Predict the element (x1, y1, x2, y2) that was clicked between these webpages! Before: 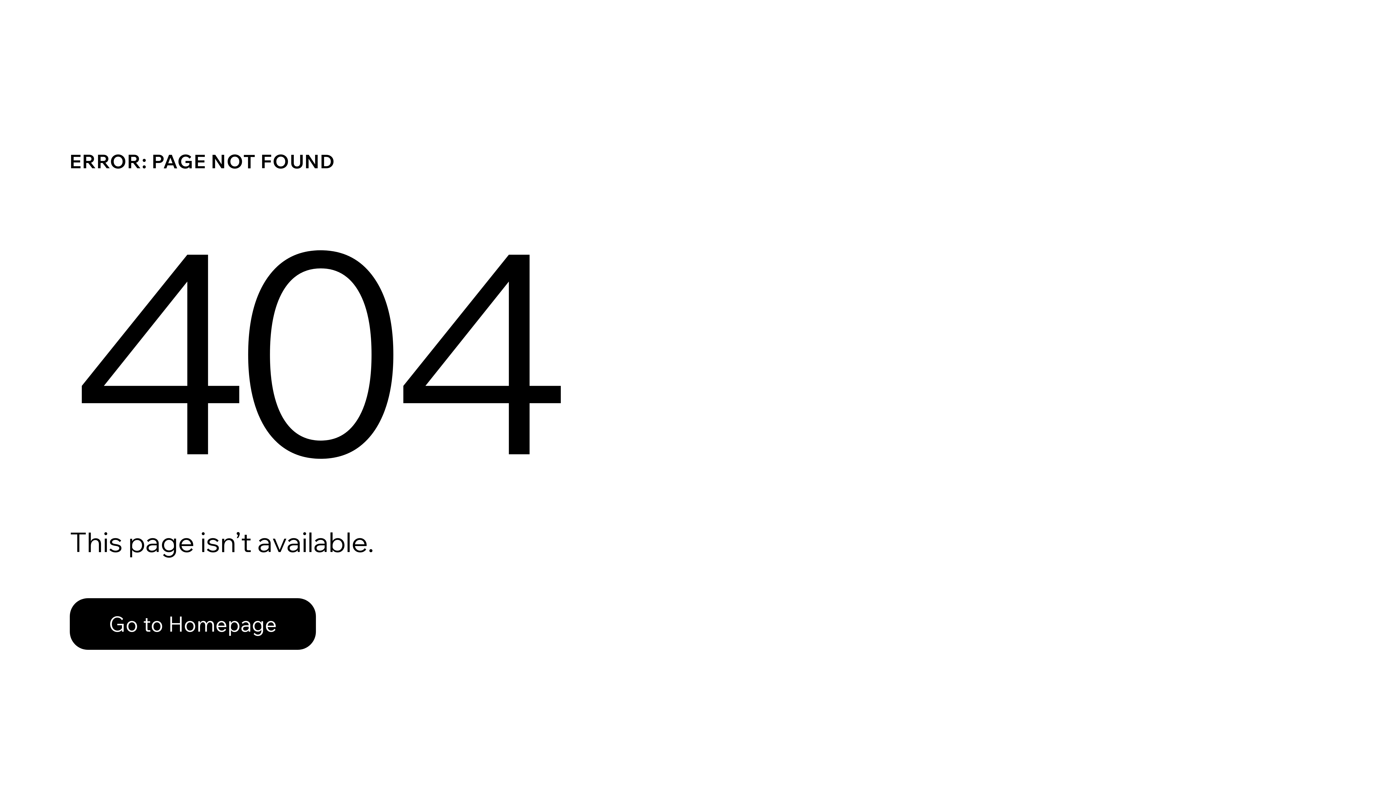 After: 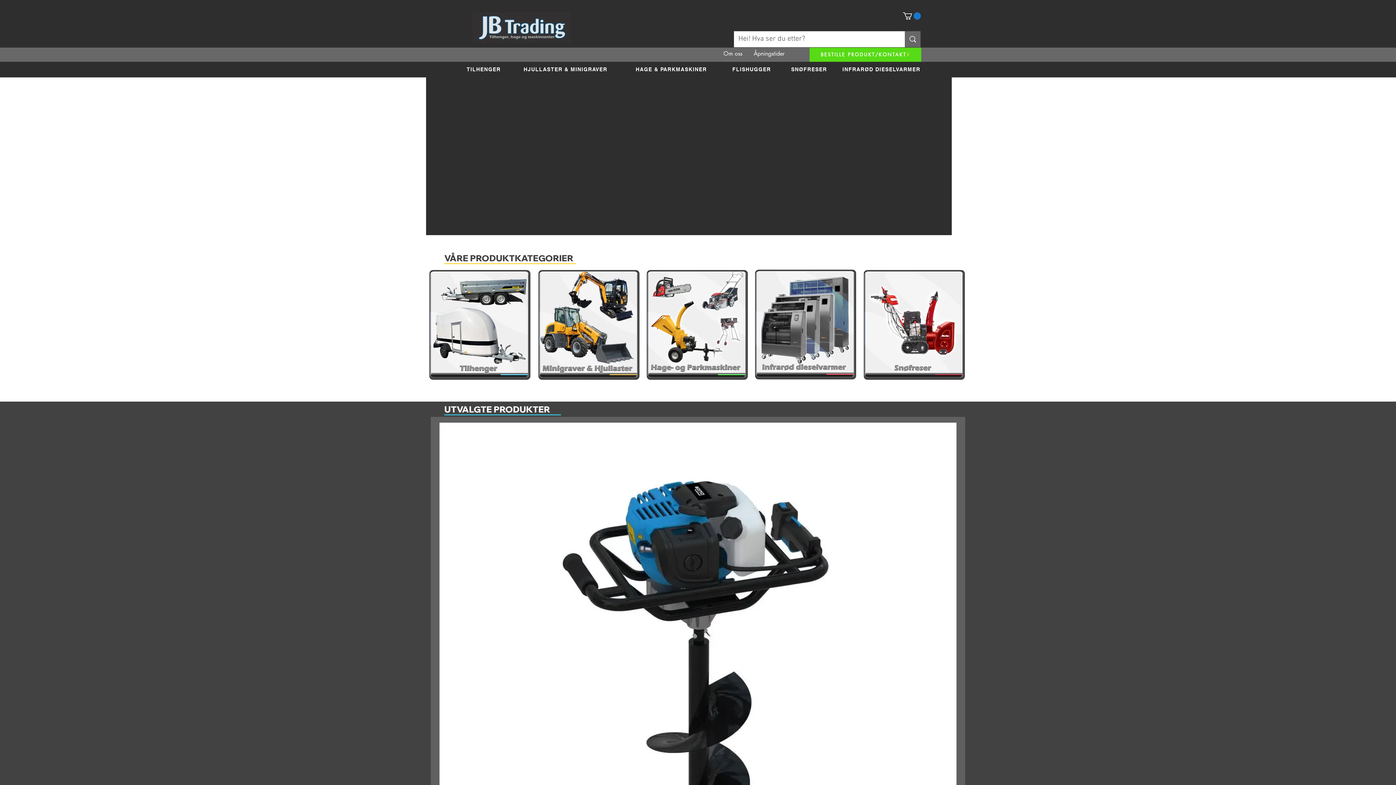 Action: bbox: (69, 582, 768, 659) label: Go to Homepage